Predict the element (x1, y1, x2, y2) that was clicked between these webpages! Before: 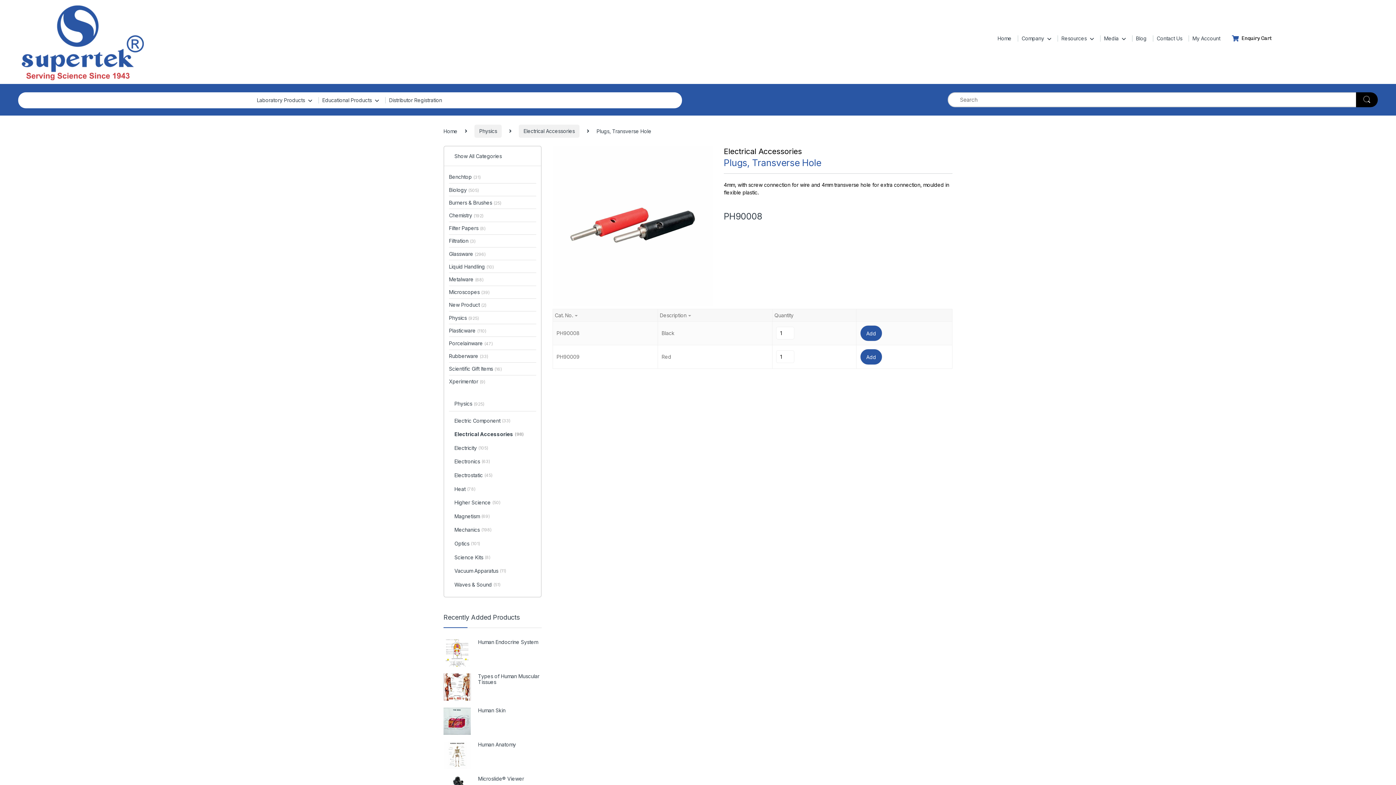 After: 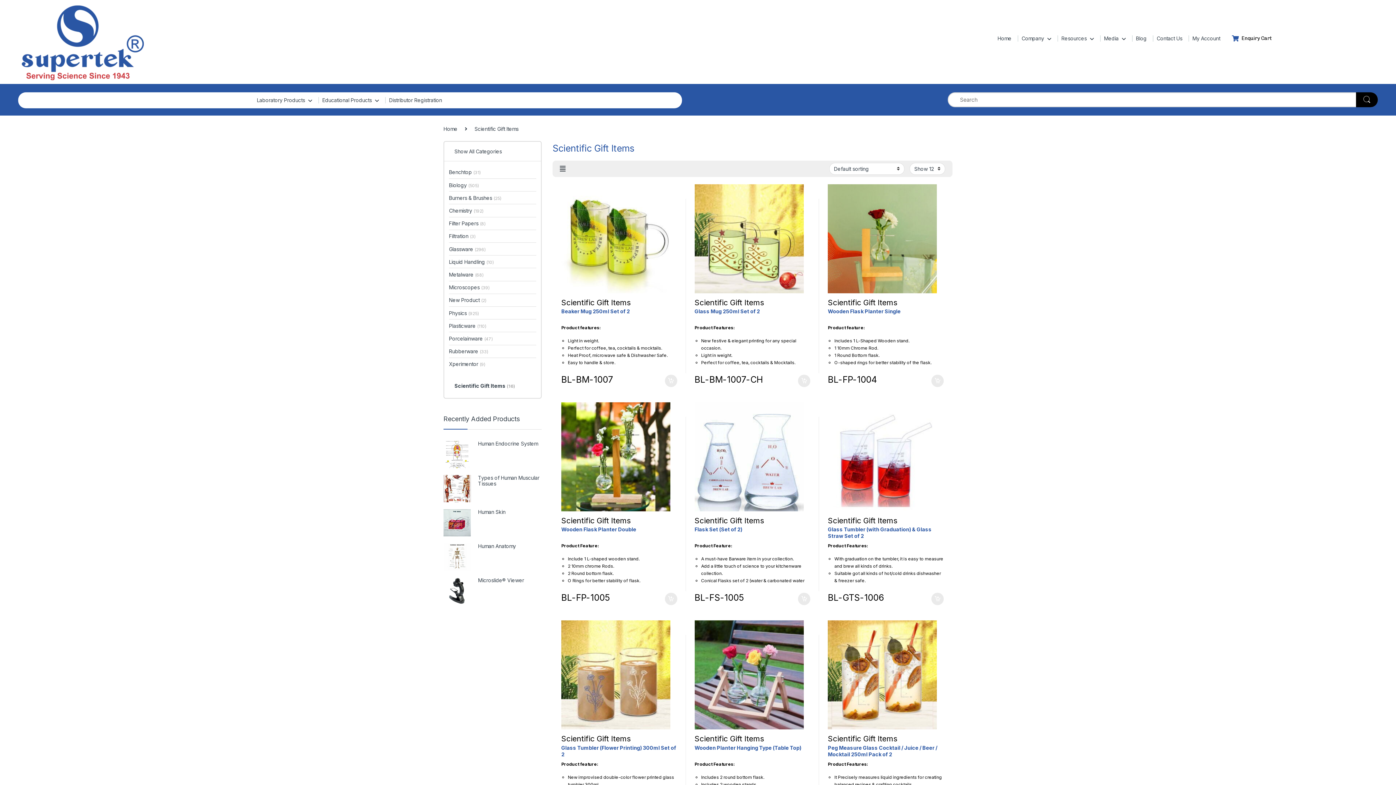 Action: label: Scientific Gift Items (16) bbox: (449, 362, 501, 375)